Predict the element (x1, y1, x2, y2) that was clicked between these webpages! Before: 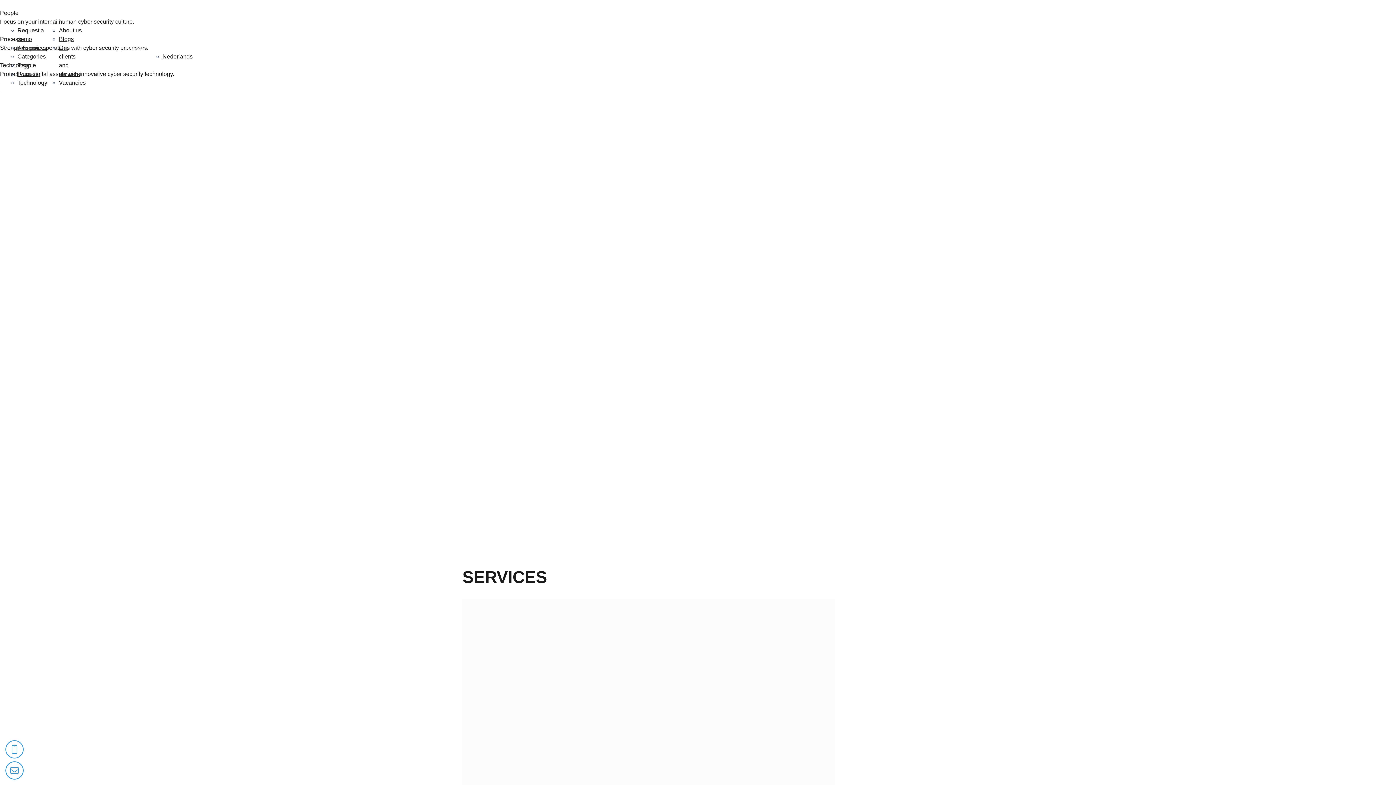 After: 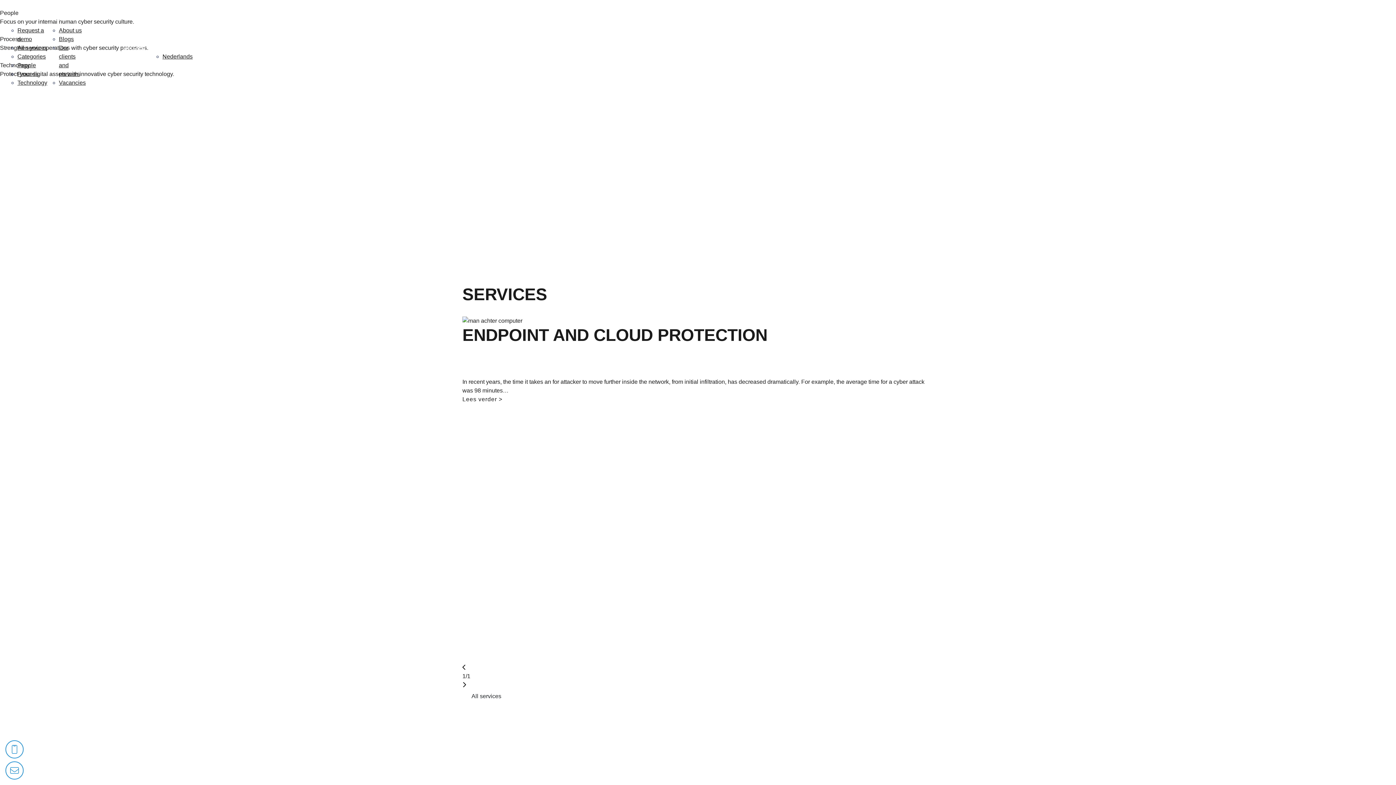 Action: label: About us bbox: (47, 11, 85, 26)